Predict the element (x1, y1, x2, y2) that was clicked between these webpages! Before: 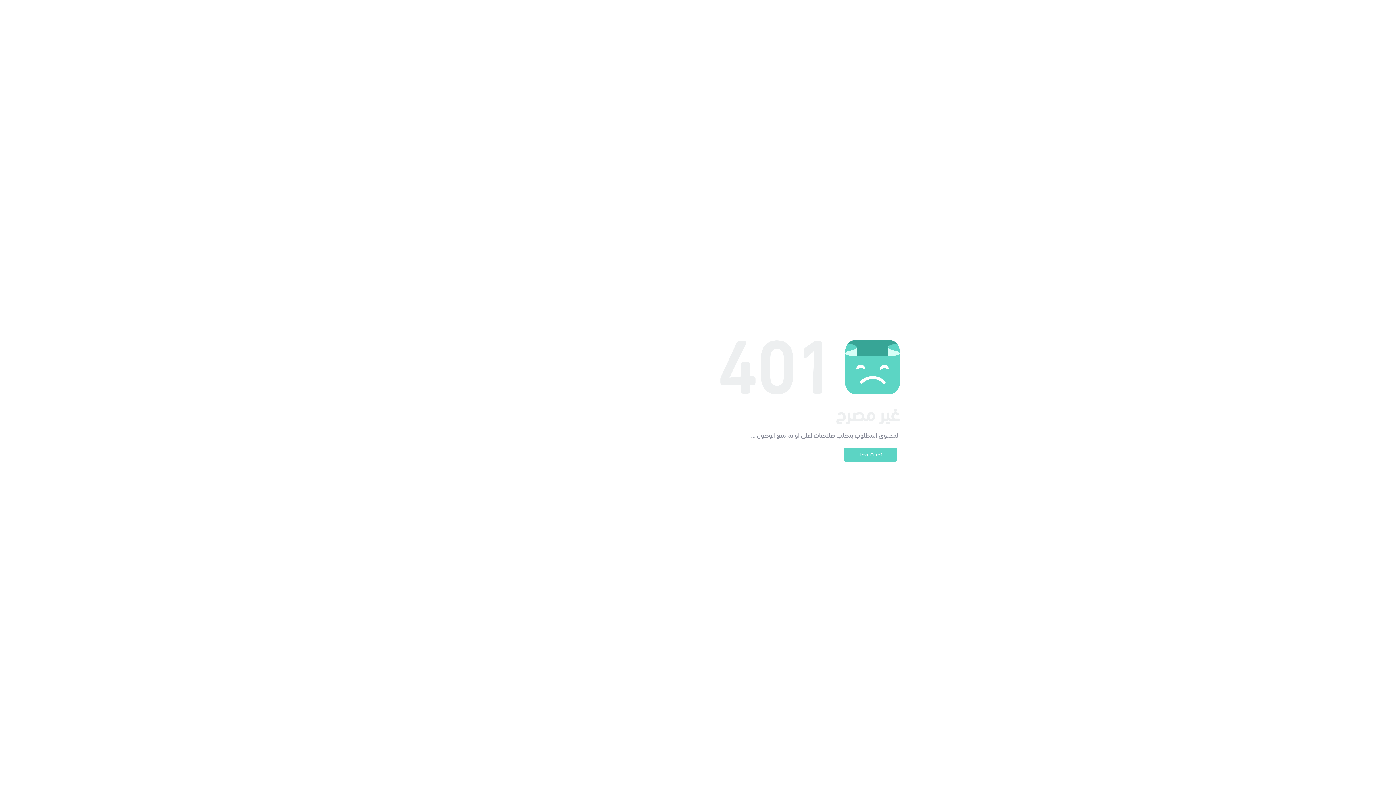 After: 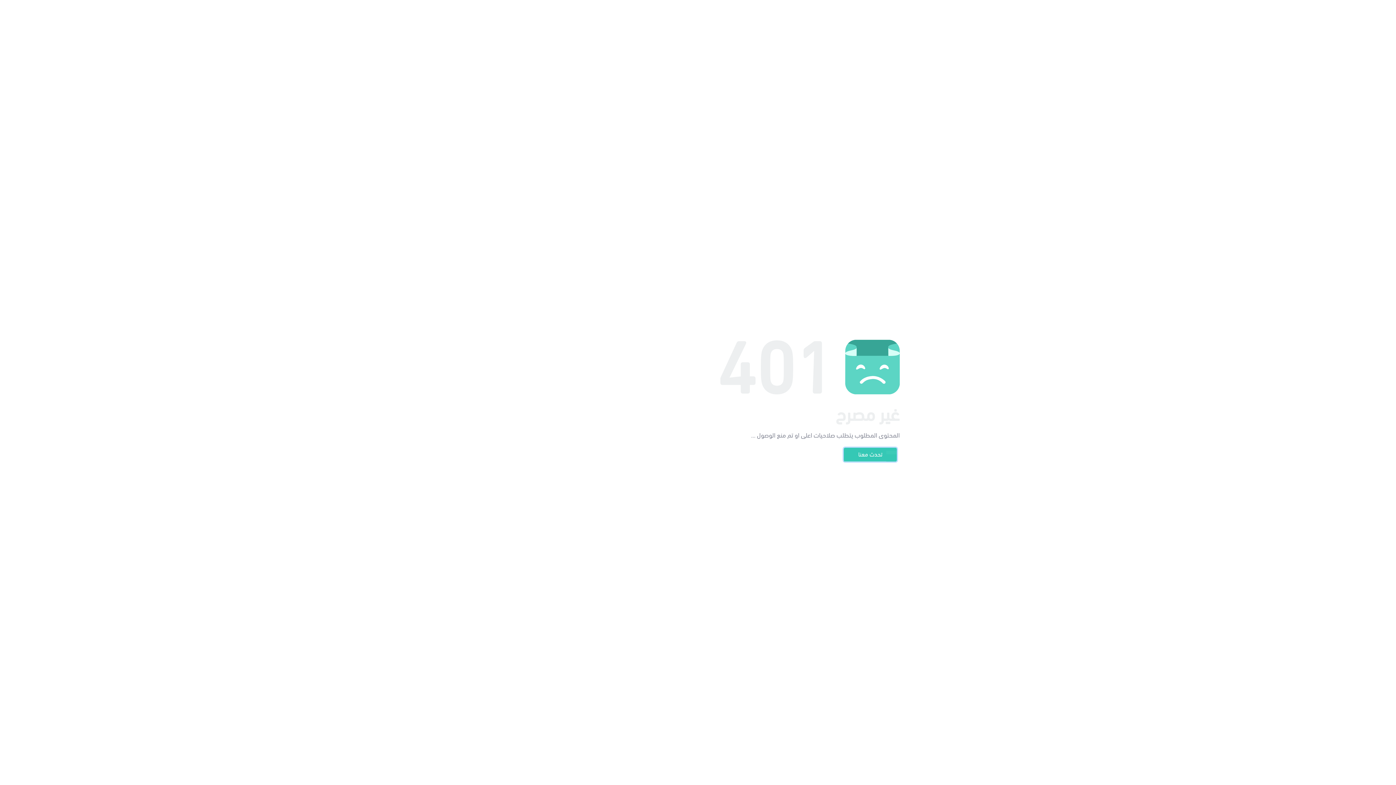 Action: bbox: (844, 448, 897, 461) label: تحدث معنا